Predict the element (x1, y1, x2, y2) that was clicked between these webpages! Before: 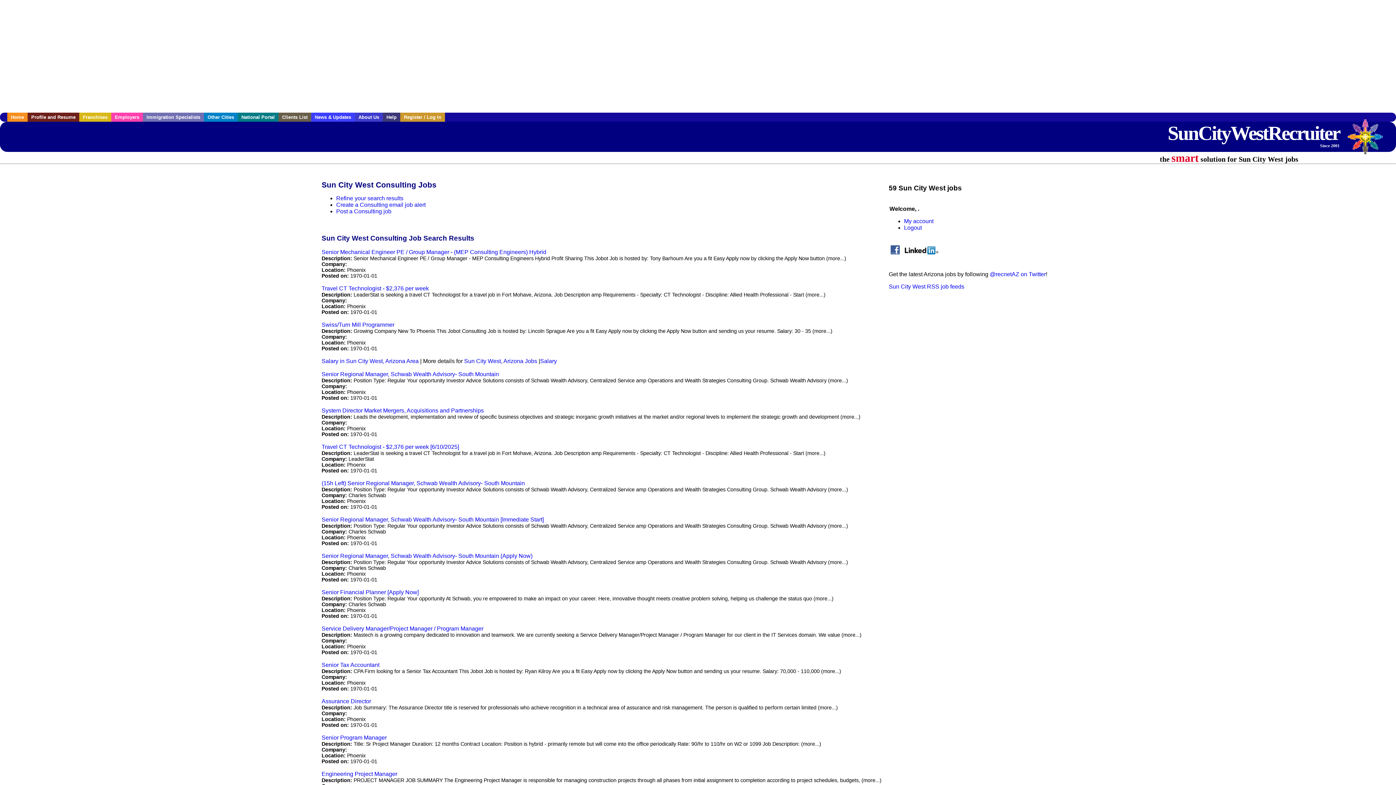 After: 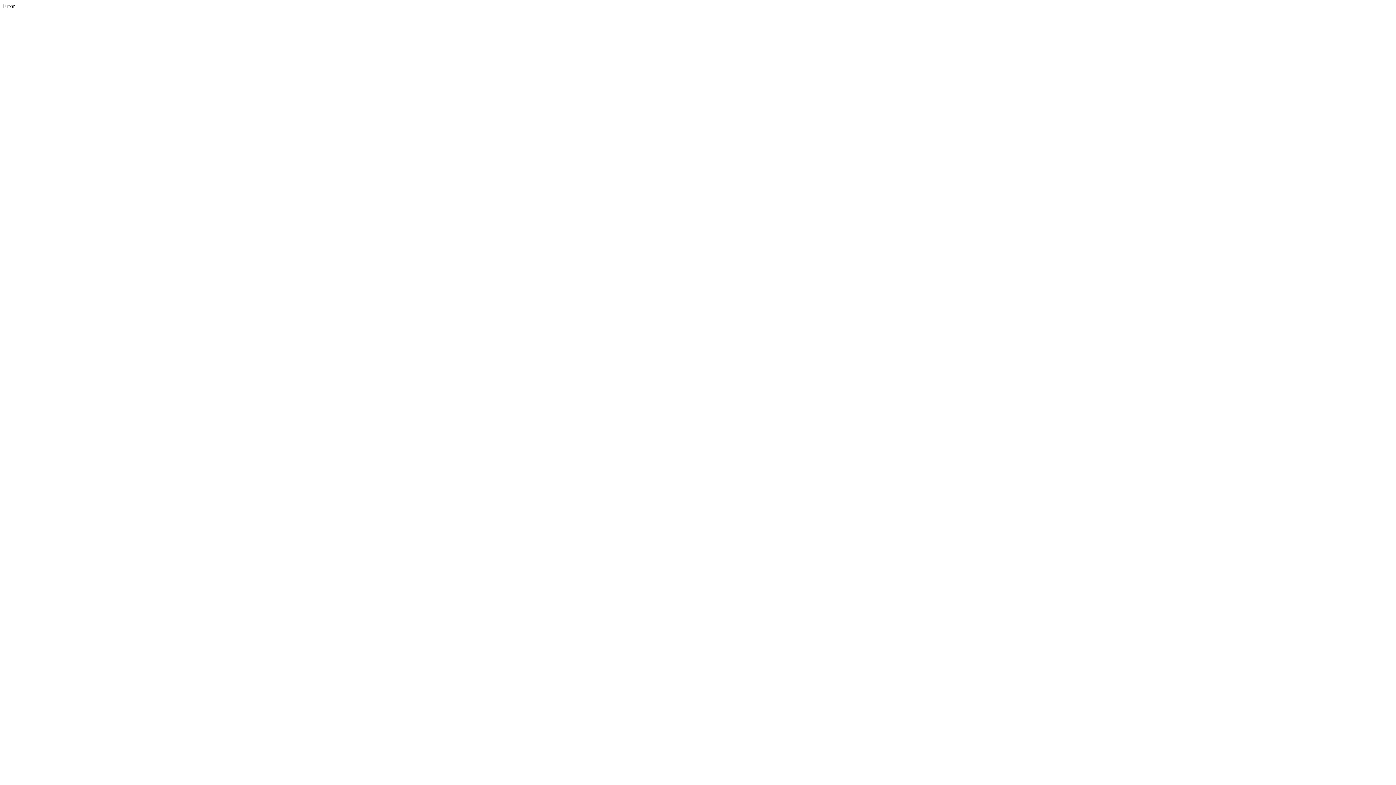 Action: label: Senior Financial Planner [Apply Now] bbox: (321, 589, 418, 595)